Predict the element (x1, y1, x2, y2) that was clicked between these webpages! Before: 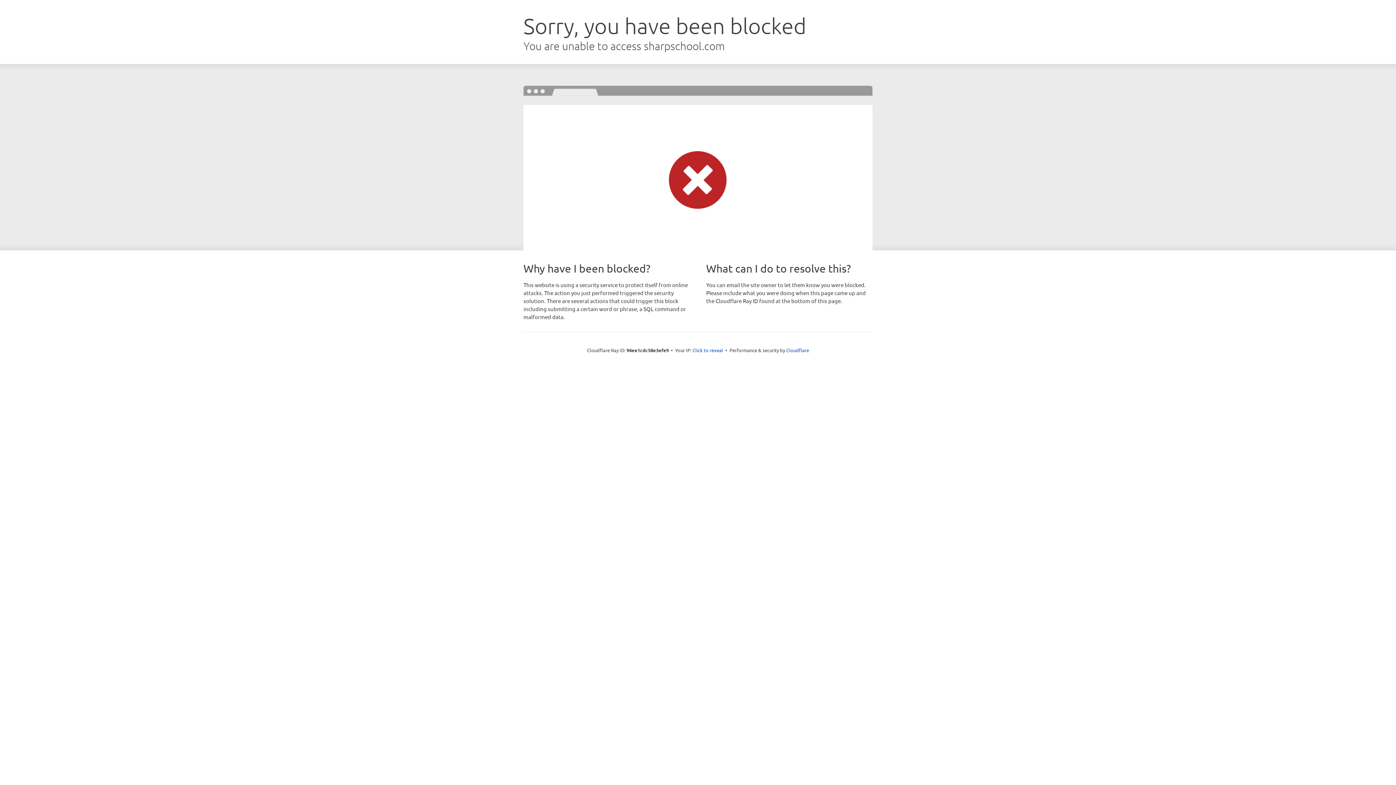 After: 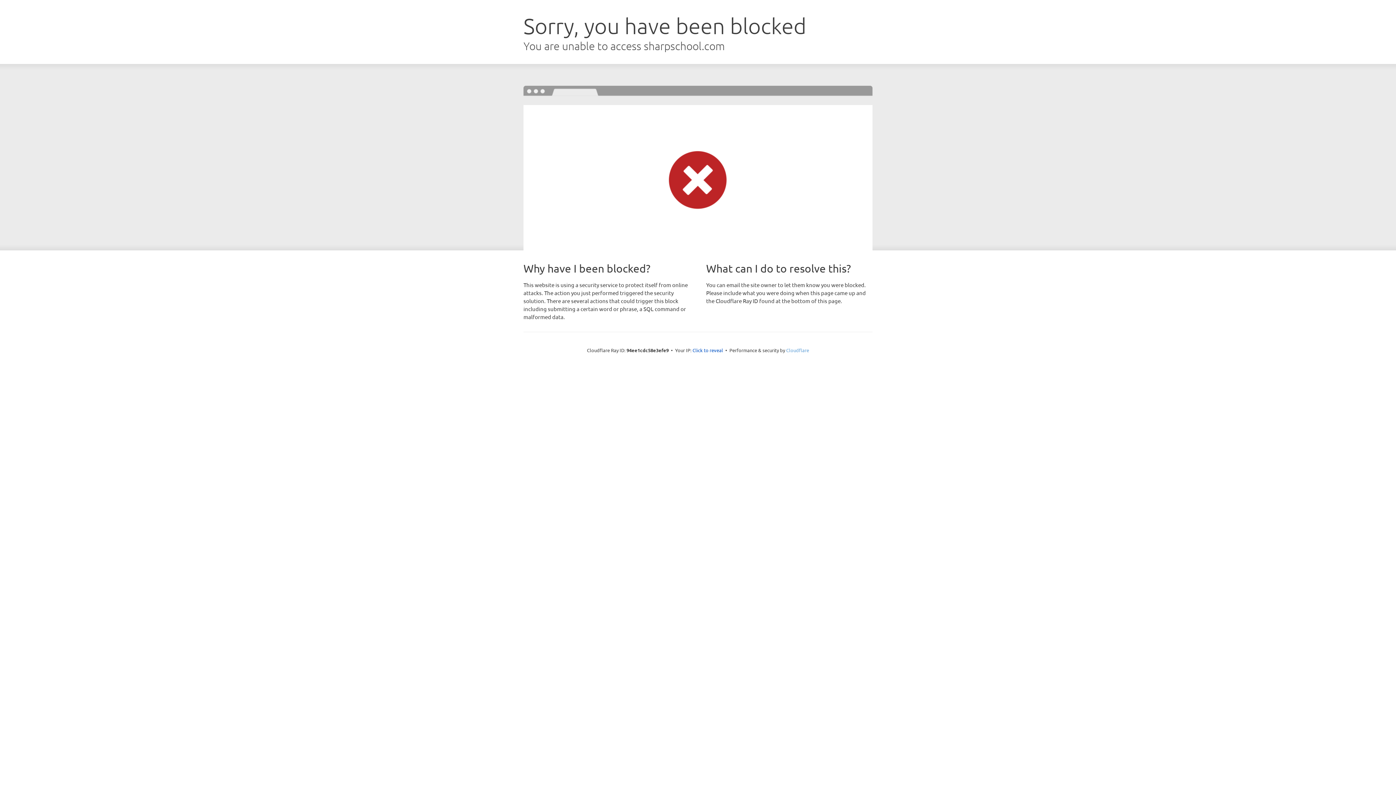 Action: label: Cloudflare bbox: (786, 347, 809, 353)